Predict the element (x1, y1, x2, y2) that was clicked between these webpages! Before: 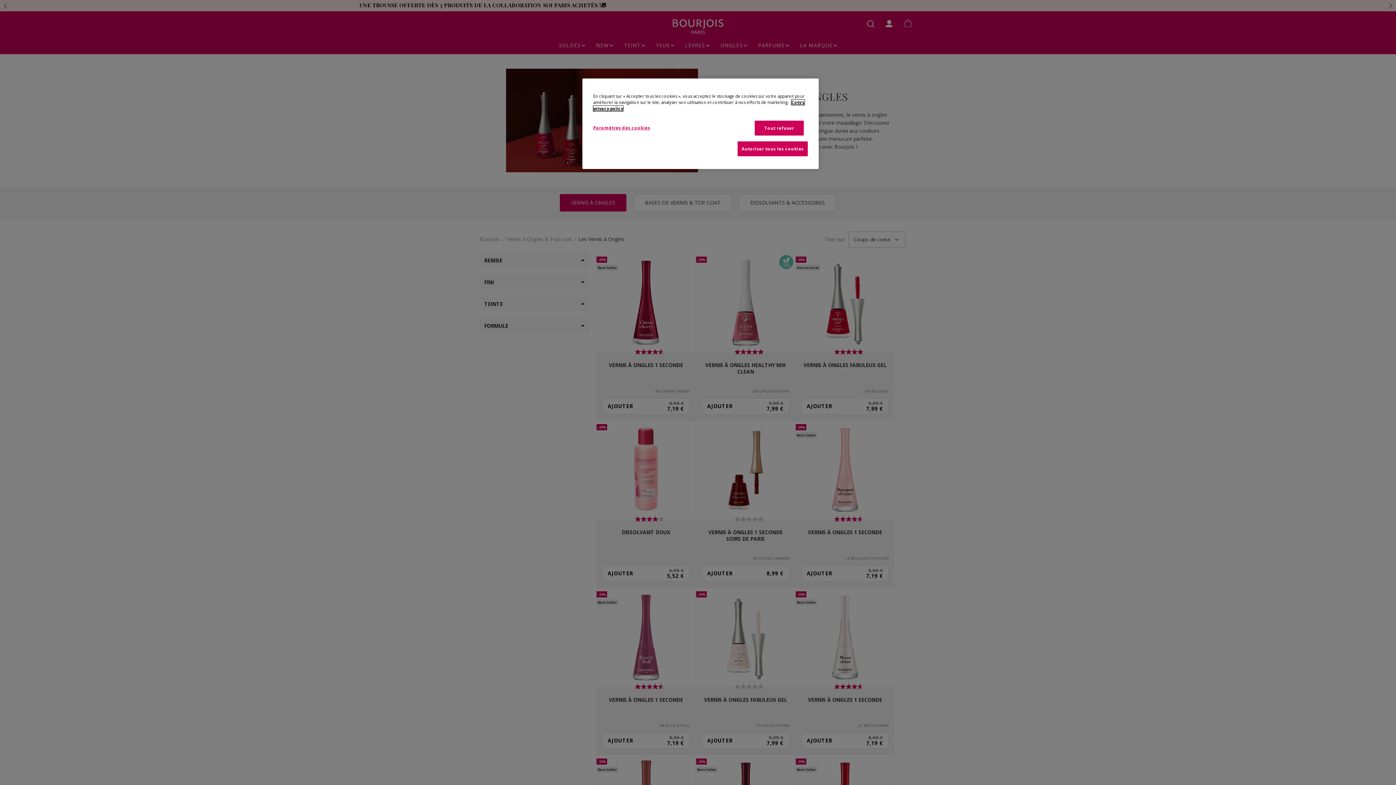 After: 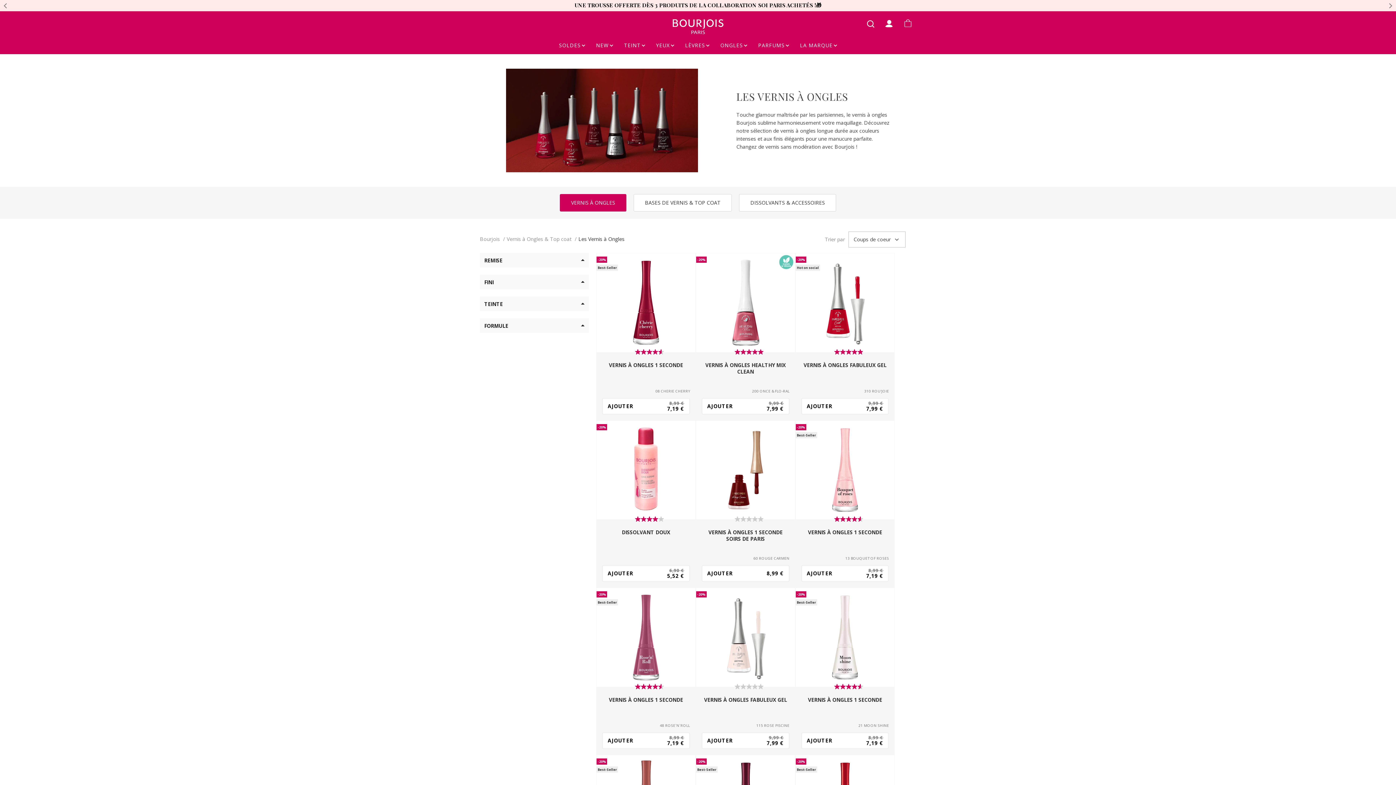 Action: bbox: (737, 141, 808, 156) label: Autoriser tous les cookies